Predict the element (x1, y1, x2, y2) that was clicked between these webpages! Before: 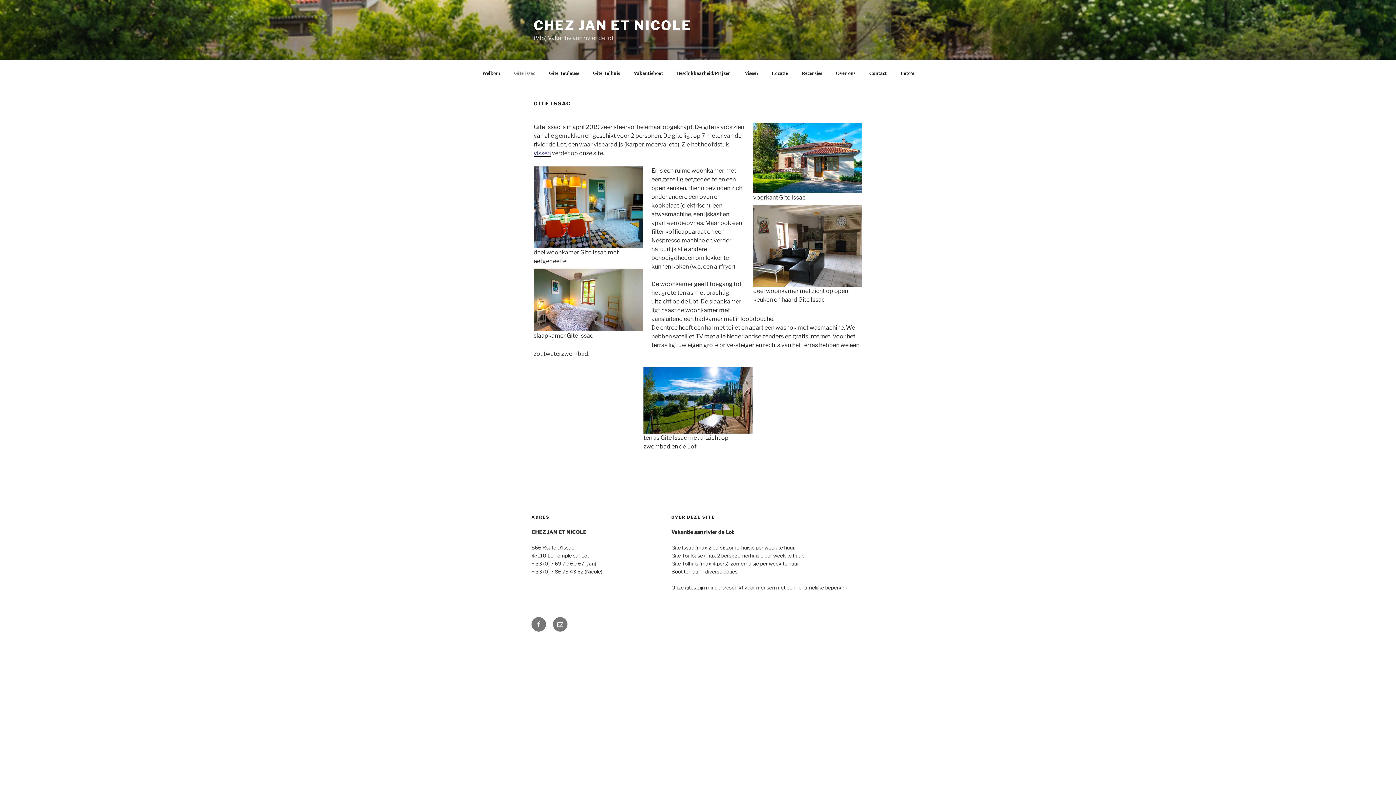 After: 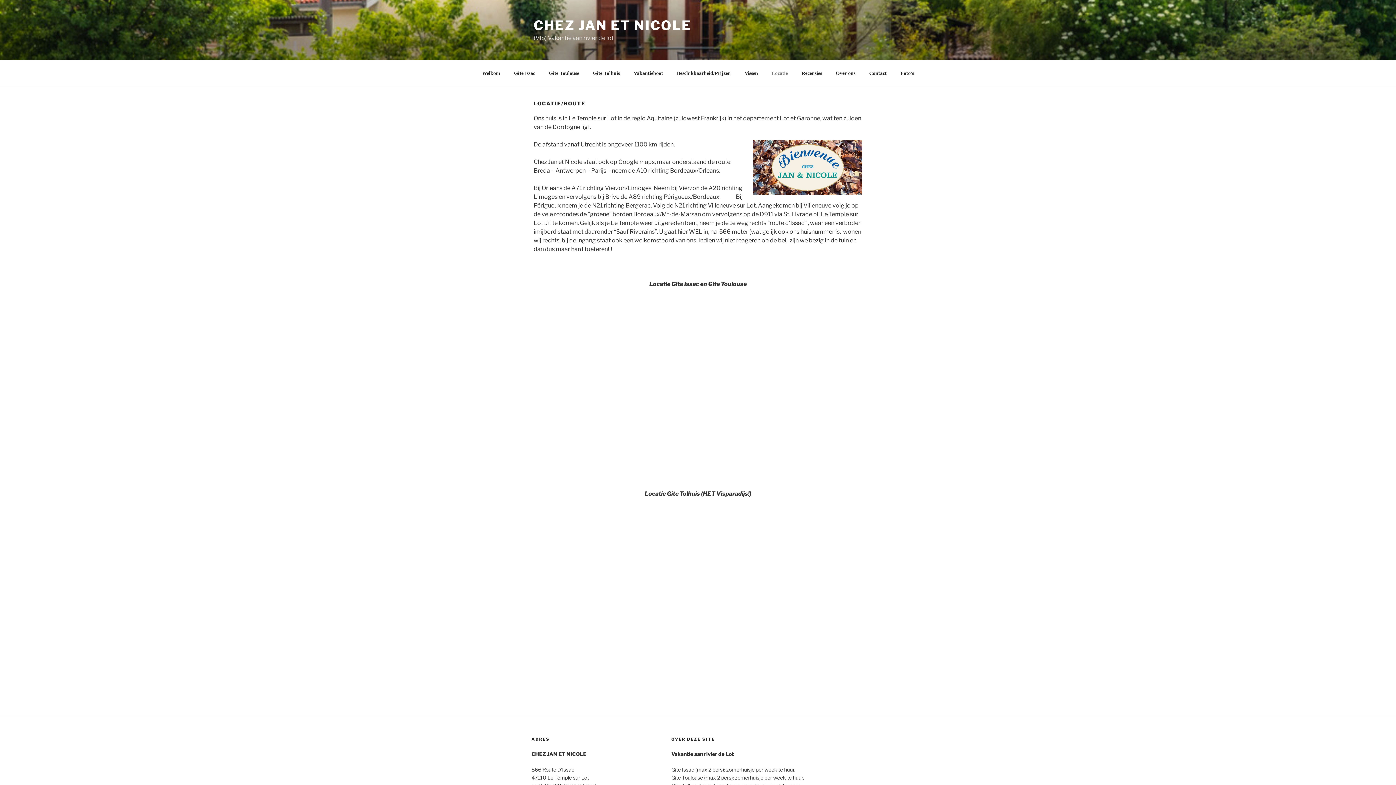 Action: bbox: (765, 64, 794, 82) label: Locatie